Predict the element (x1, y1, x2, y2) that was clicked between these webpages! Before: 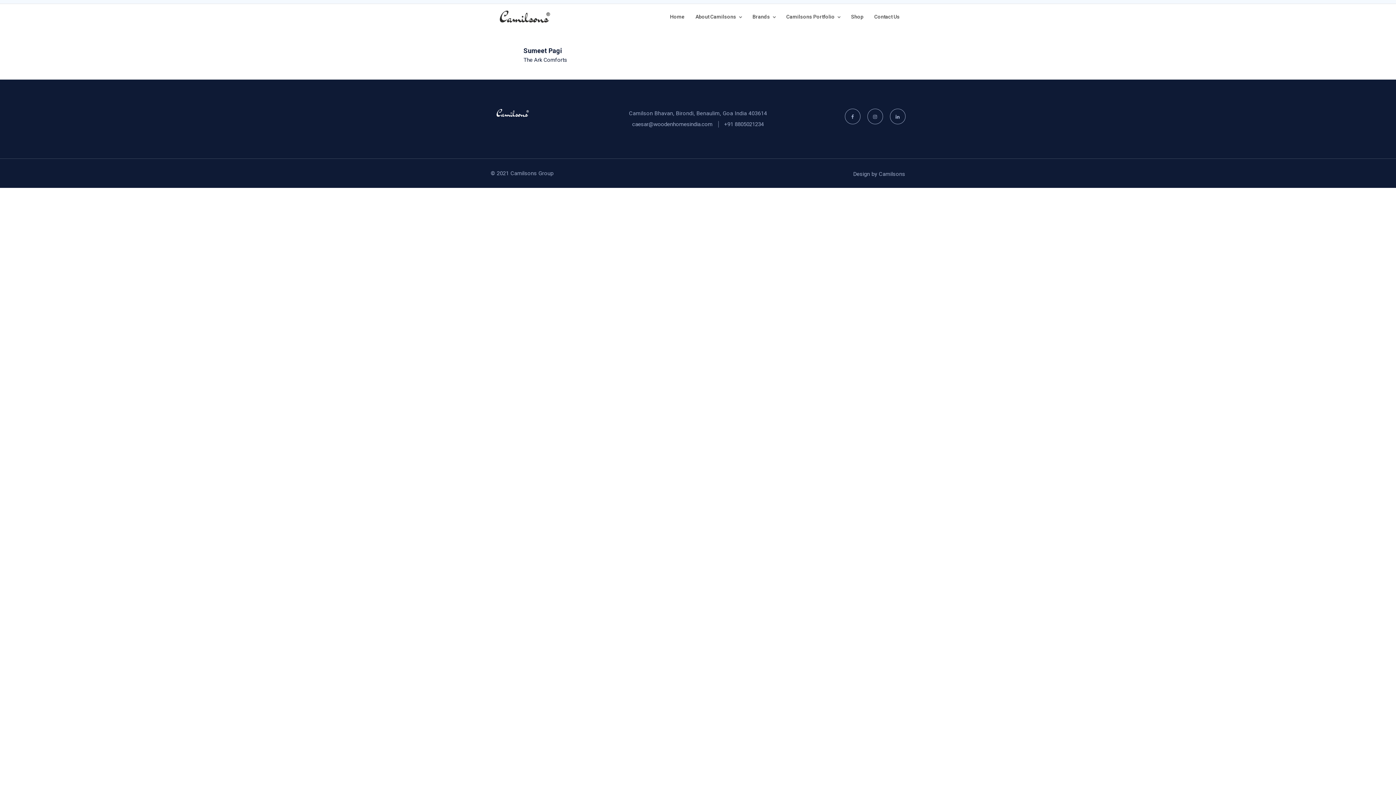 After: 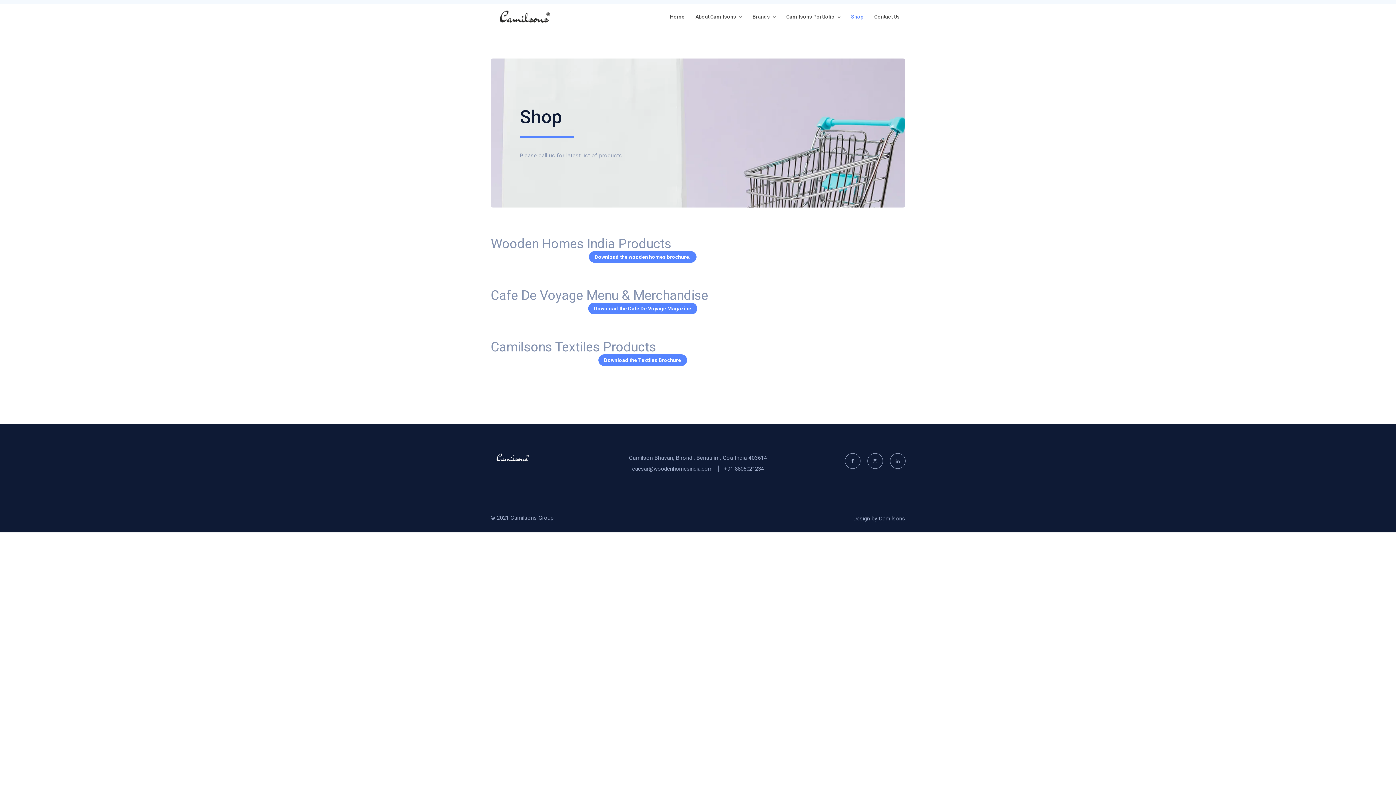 Action: bbox: (845, 4, 869, 29) label: Shop